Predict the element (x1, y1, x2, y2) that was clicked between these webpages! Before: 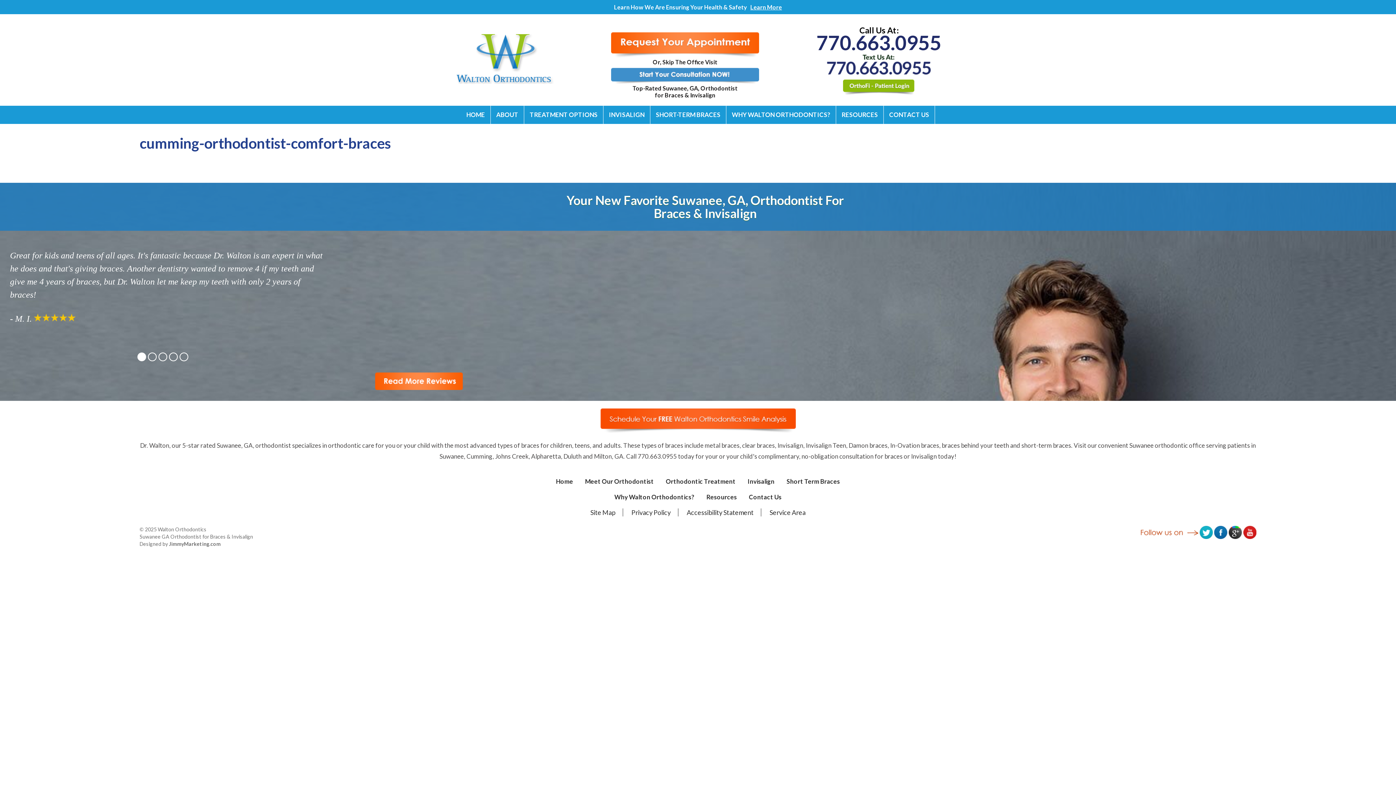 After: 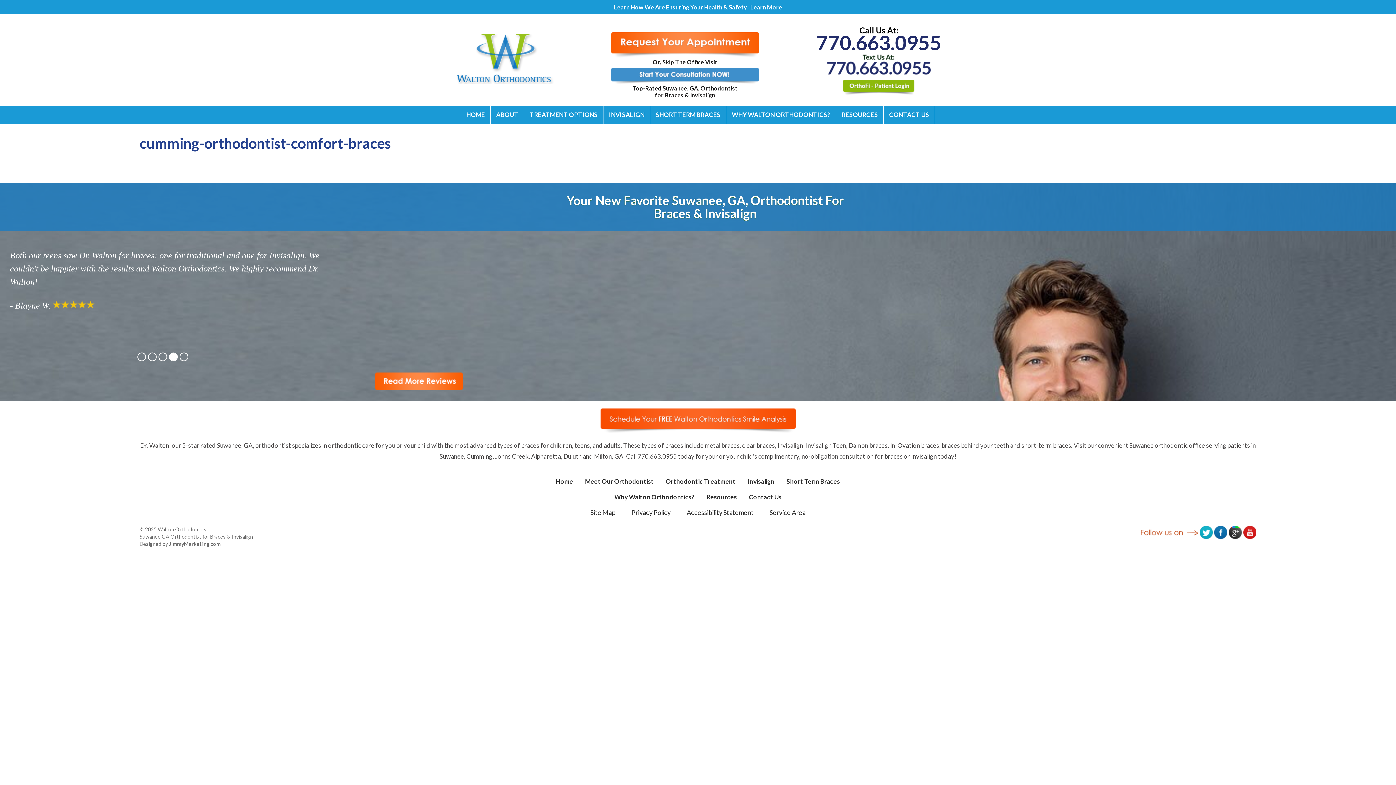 Action: bbox: (168, 352, 177, 361)